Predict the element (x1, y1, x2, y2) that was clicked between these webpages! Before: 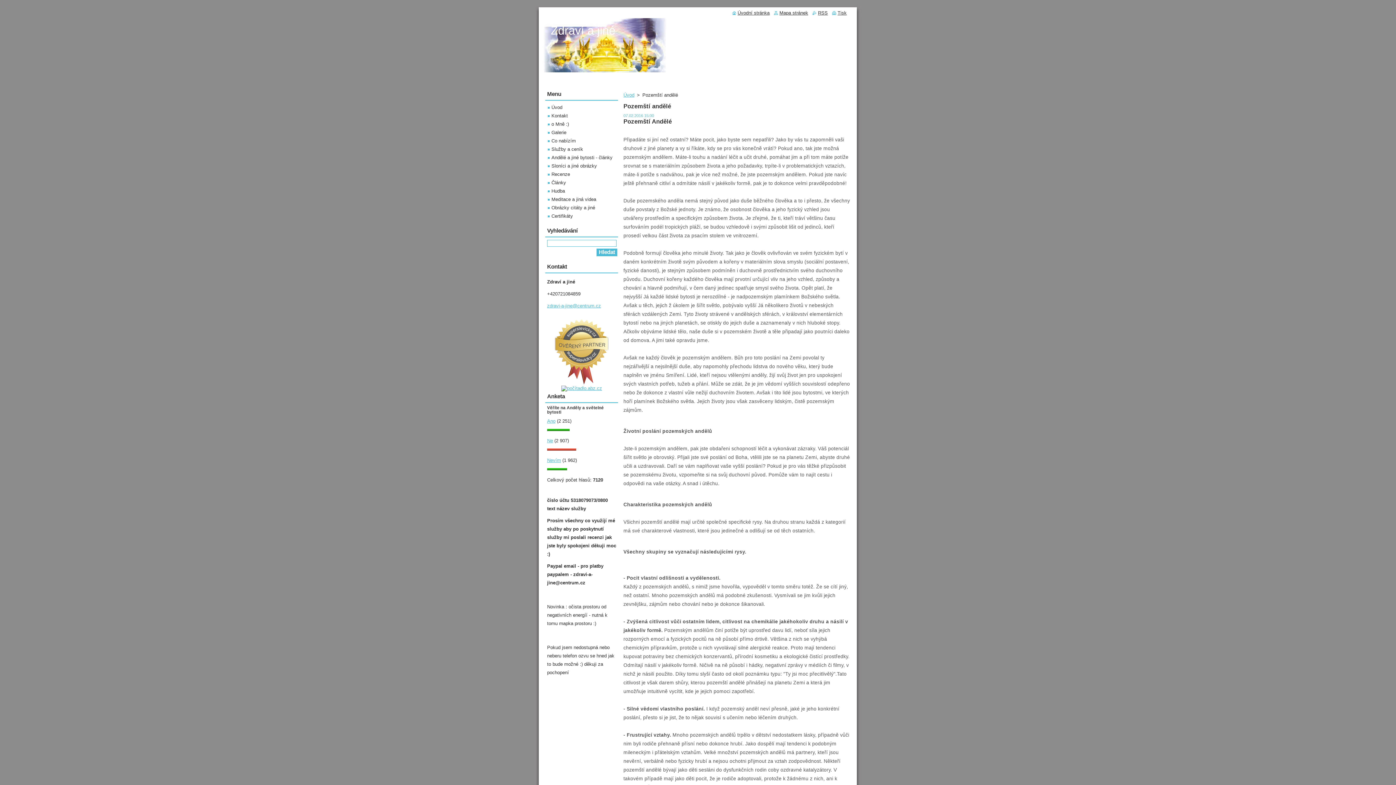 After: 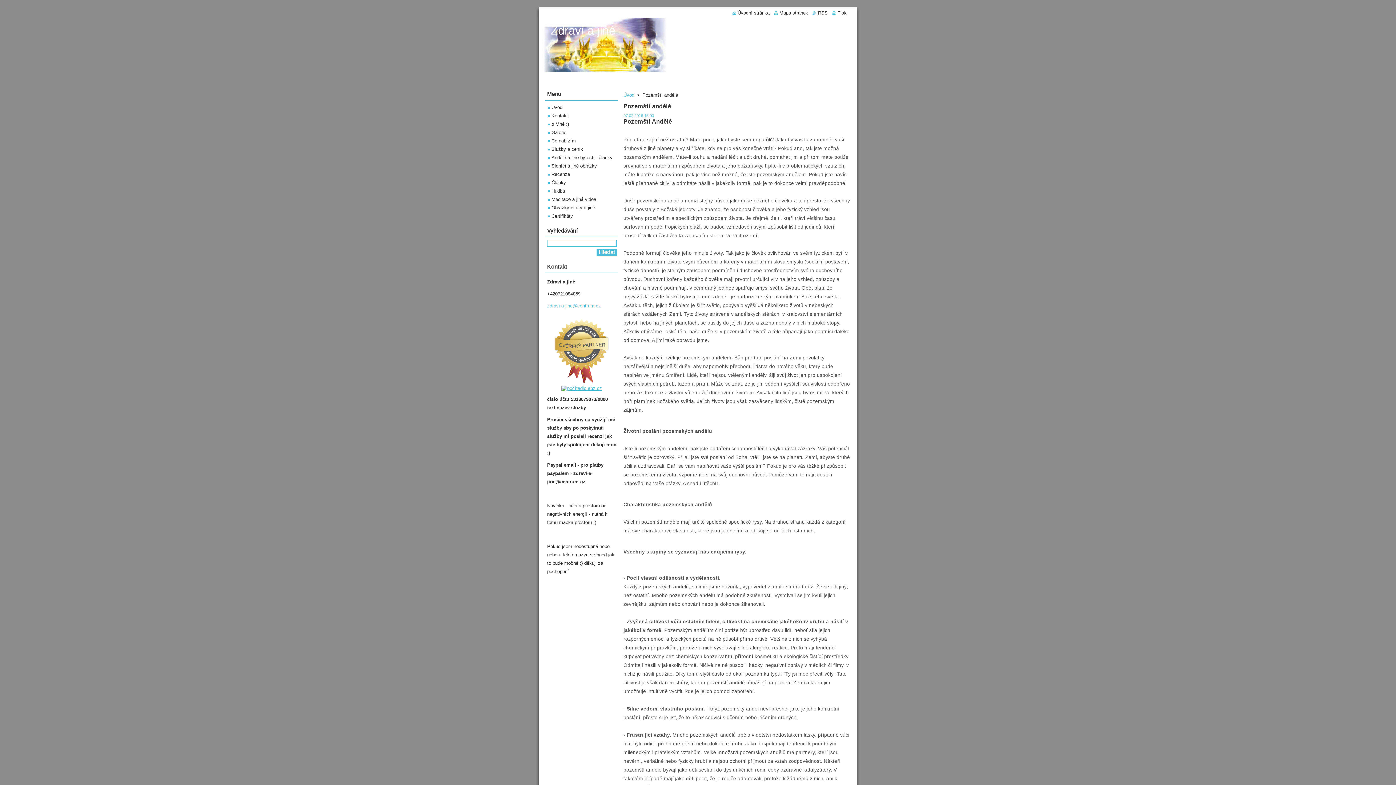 Action: bbox: (547, 438, 553, 443) label: Ne